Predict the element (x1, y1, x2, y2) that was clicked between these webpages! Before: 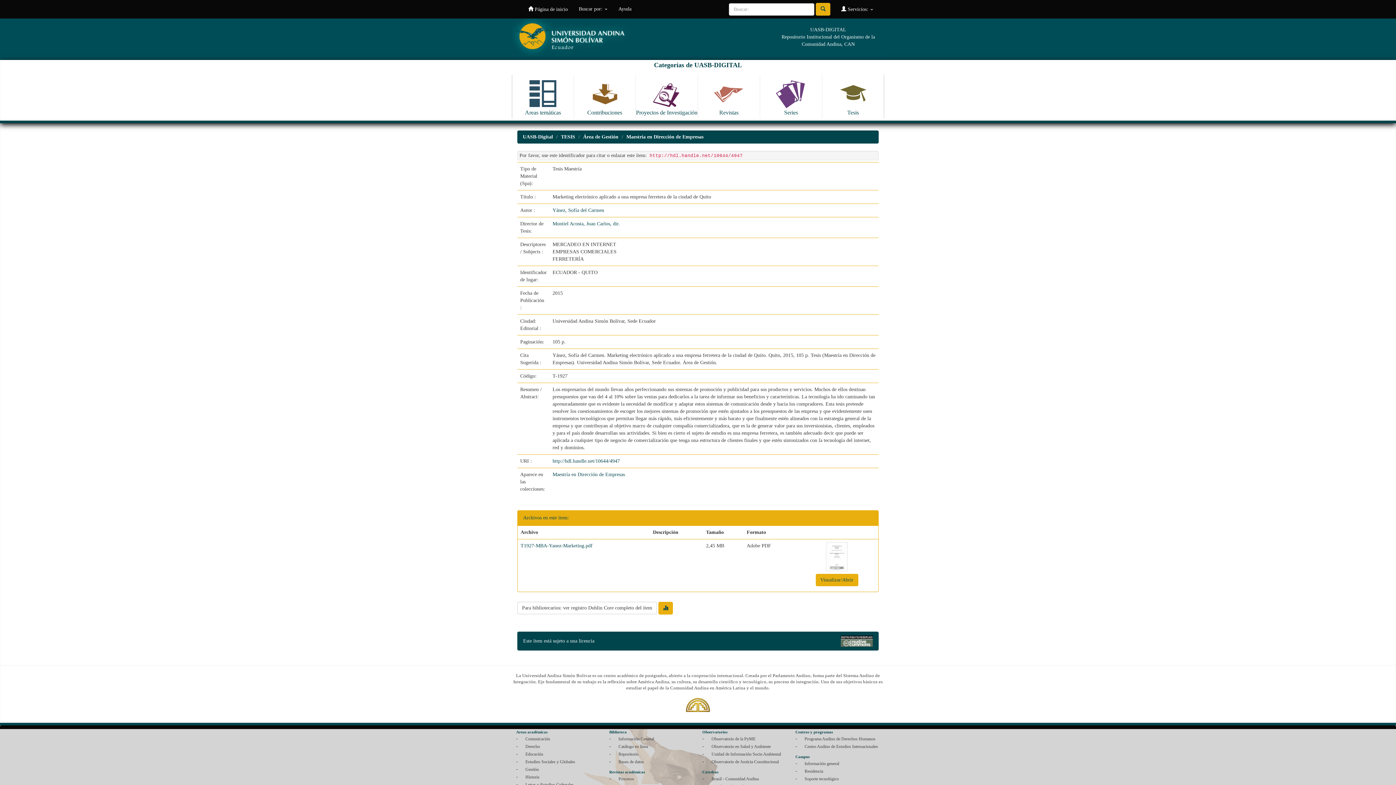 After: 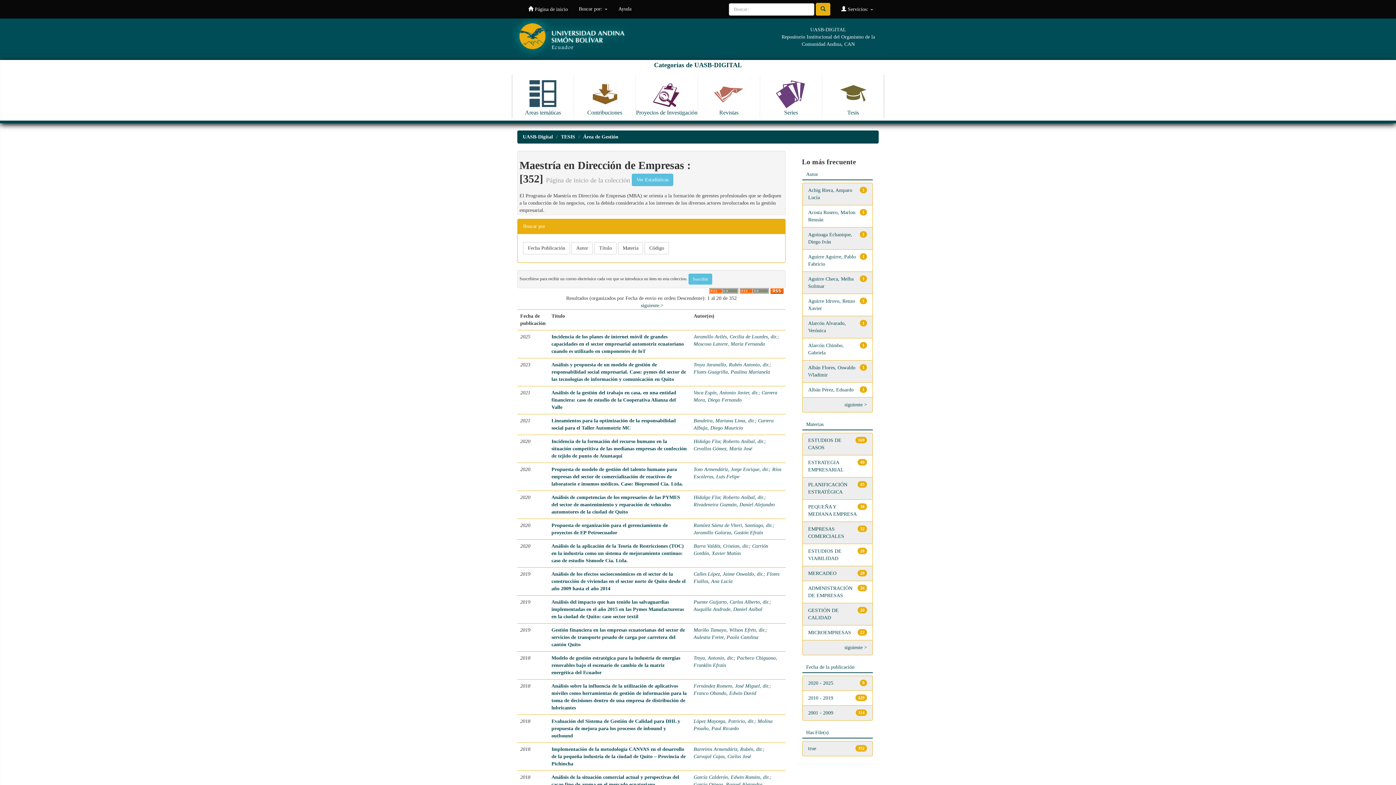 Action: bbox: (626, 134, 703, 139) label: Maestría en Dirección de Empresas